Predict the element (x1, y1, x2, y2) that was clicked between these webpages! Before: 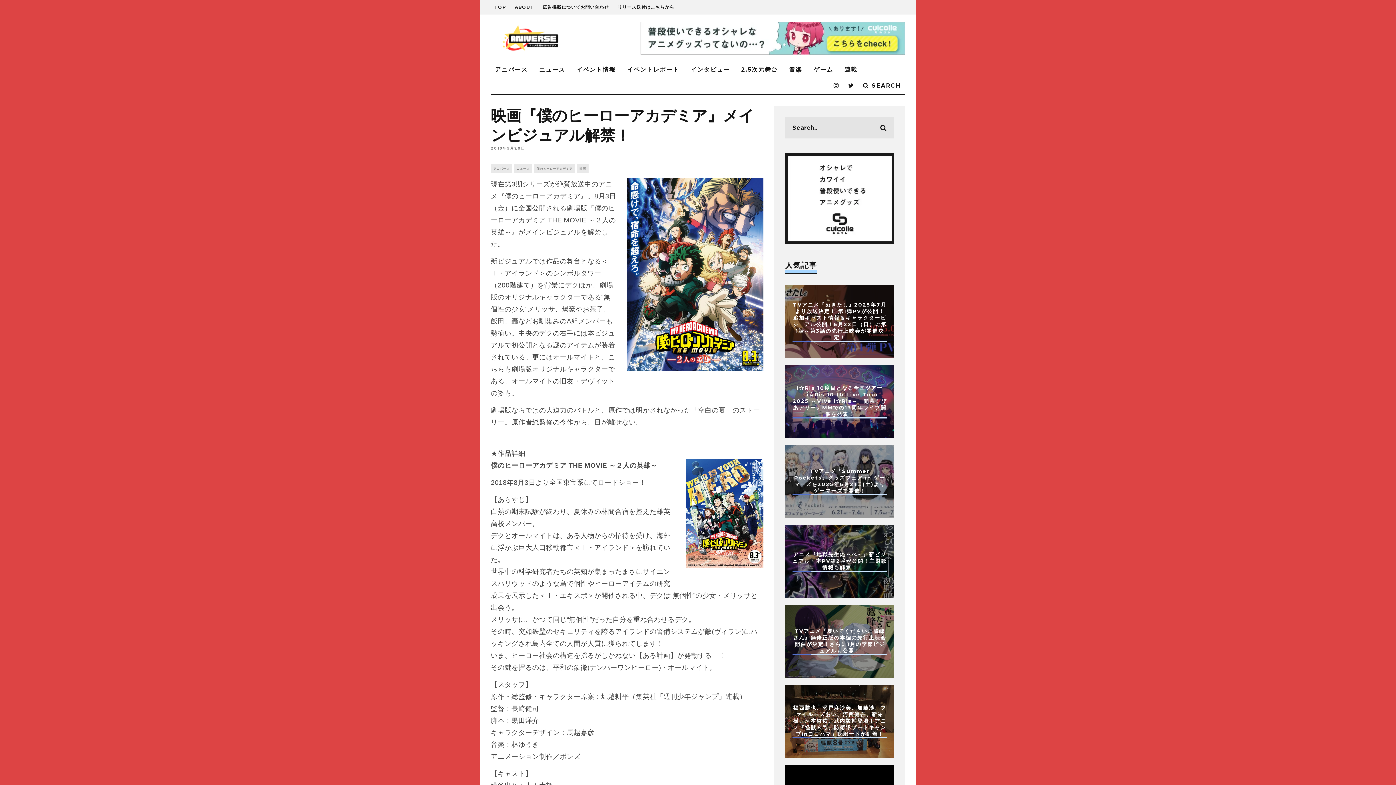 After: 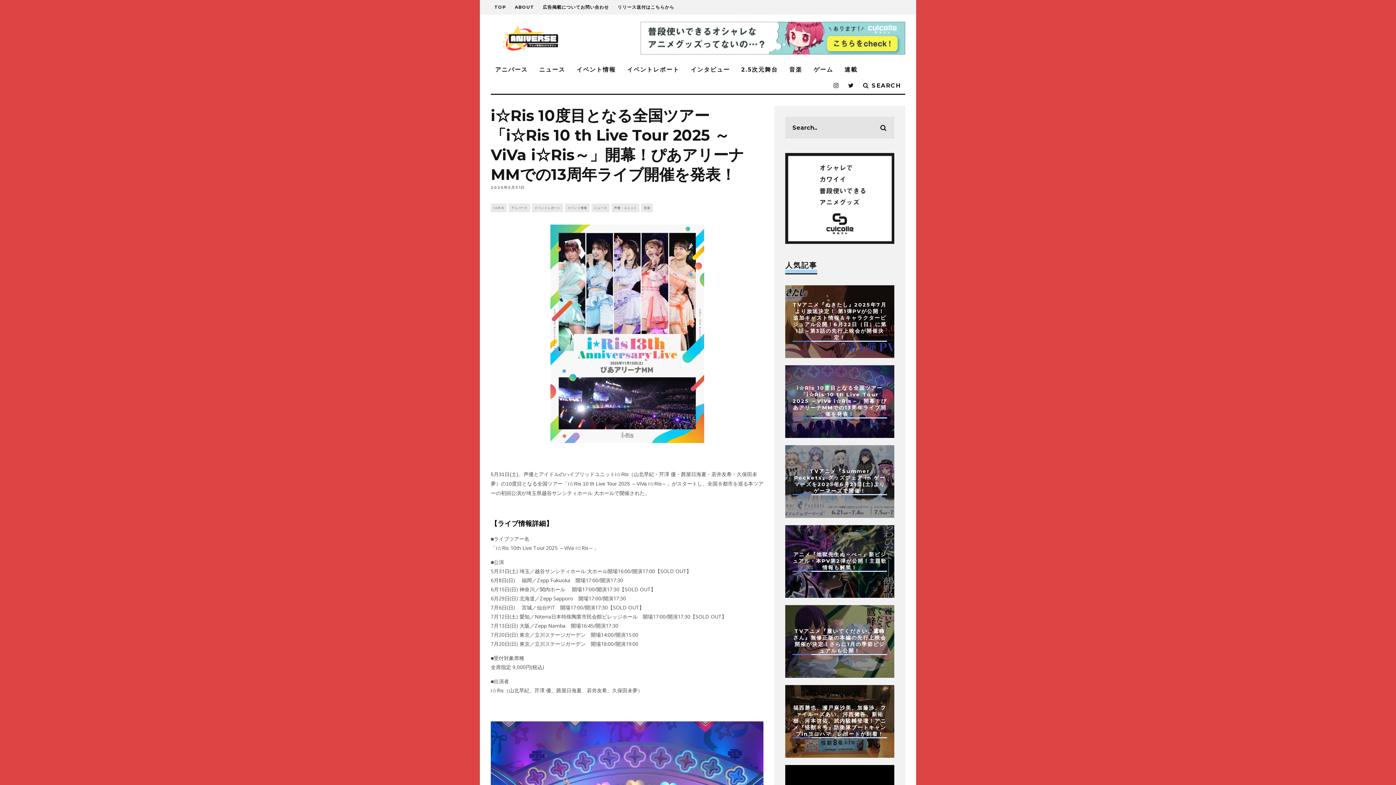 Action: label: i☆Ris 10度目となる全国ツアー「i☆Ris 10 th Live Tour 2025 ～ViVa i☆Ris～」開幕！ぴあアリーナMMでの13周年ライブ開催を発表！ bbox: (792, 384, 887, 417)